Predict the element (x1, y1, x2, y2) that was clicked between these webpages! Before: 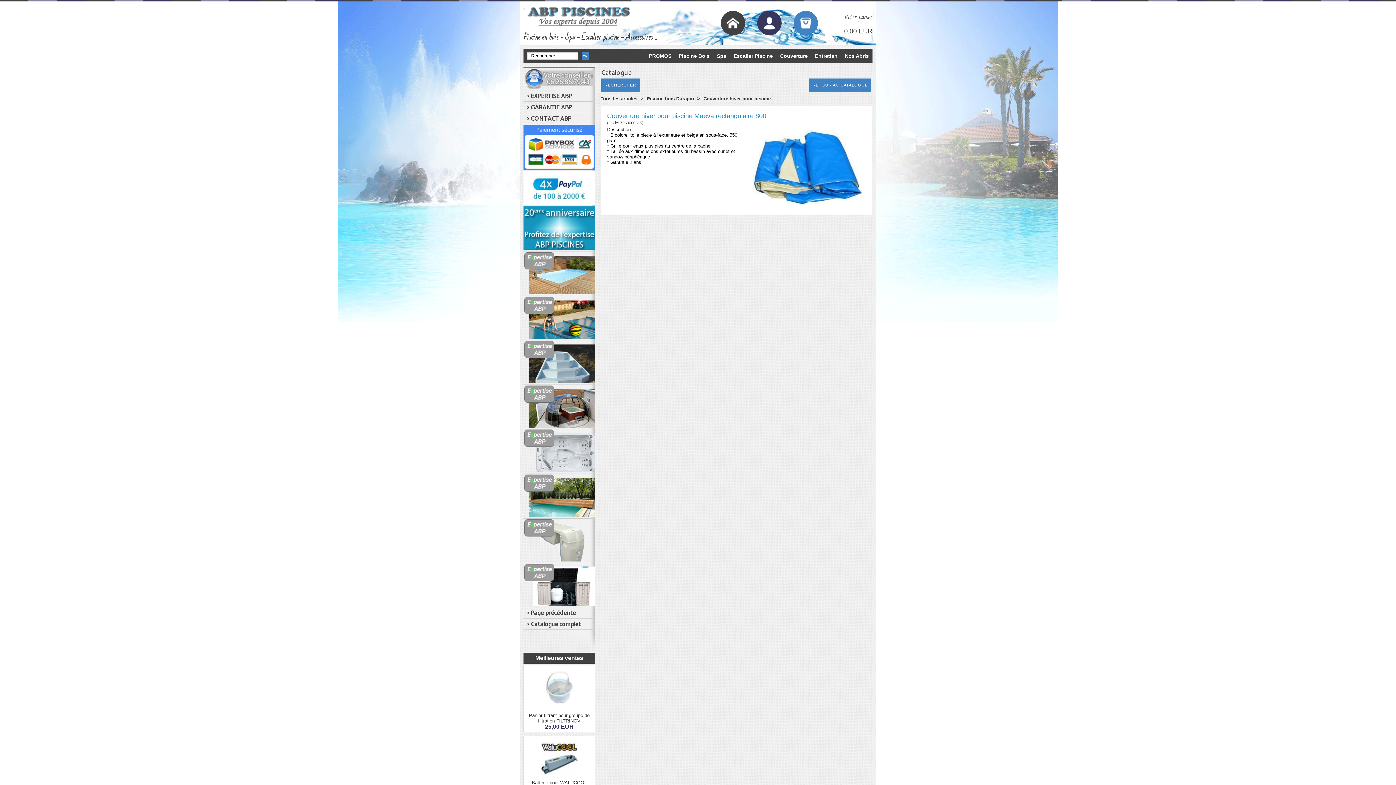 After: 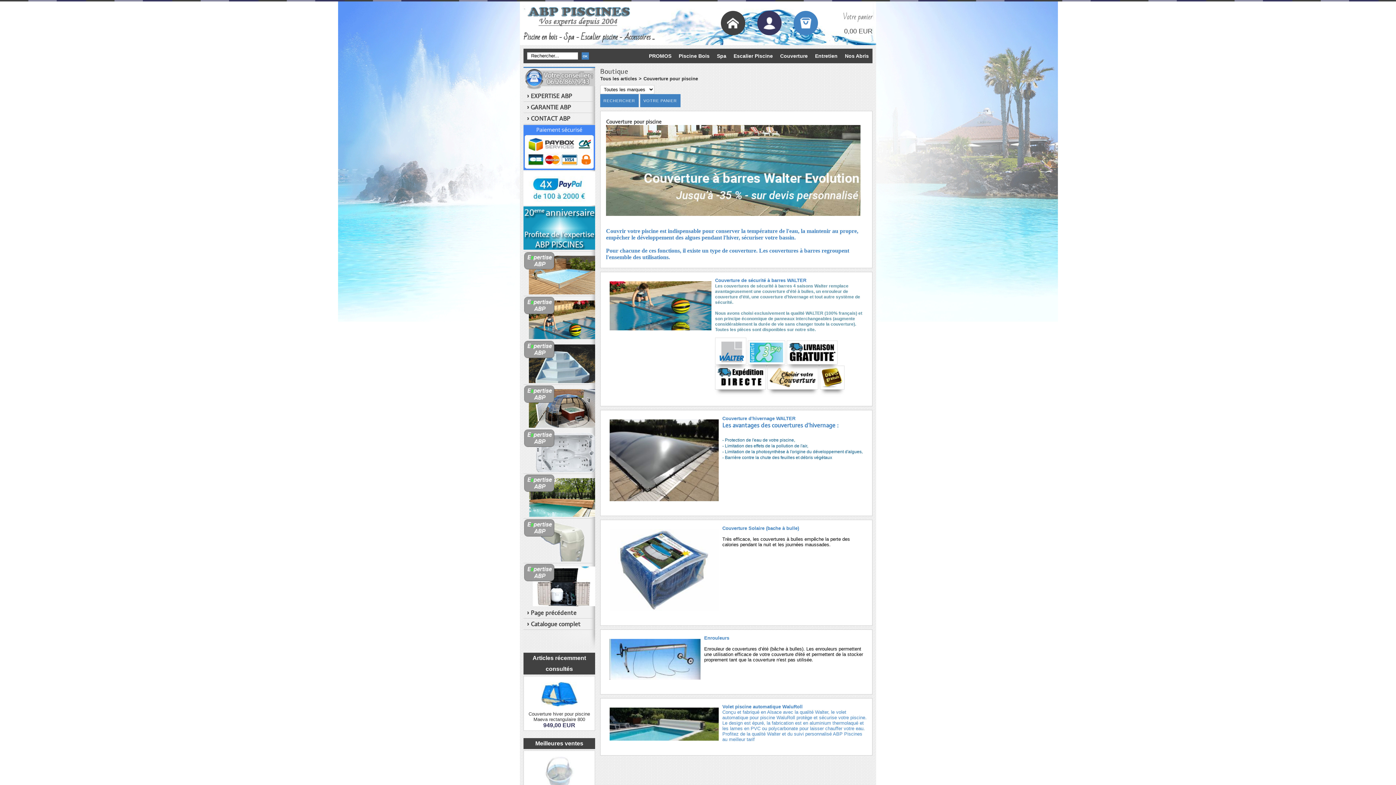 Action: bbox: (776, 48, 811, 63) label: Couverture